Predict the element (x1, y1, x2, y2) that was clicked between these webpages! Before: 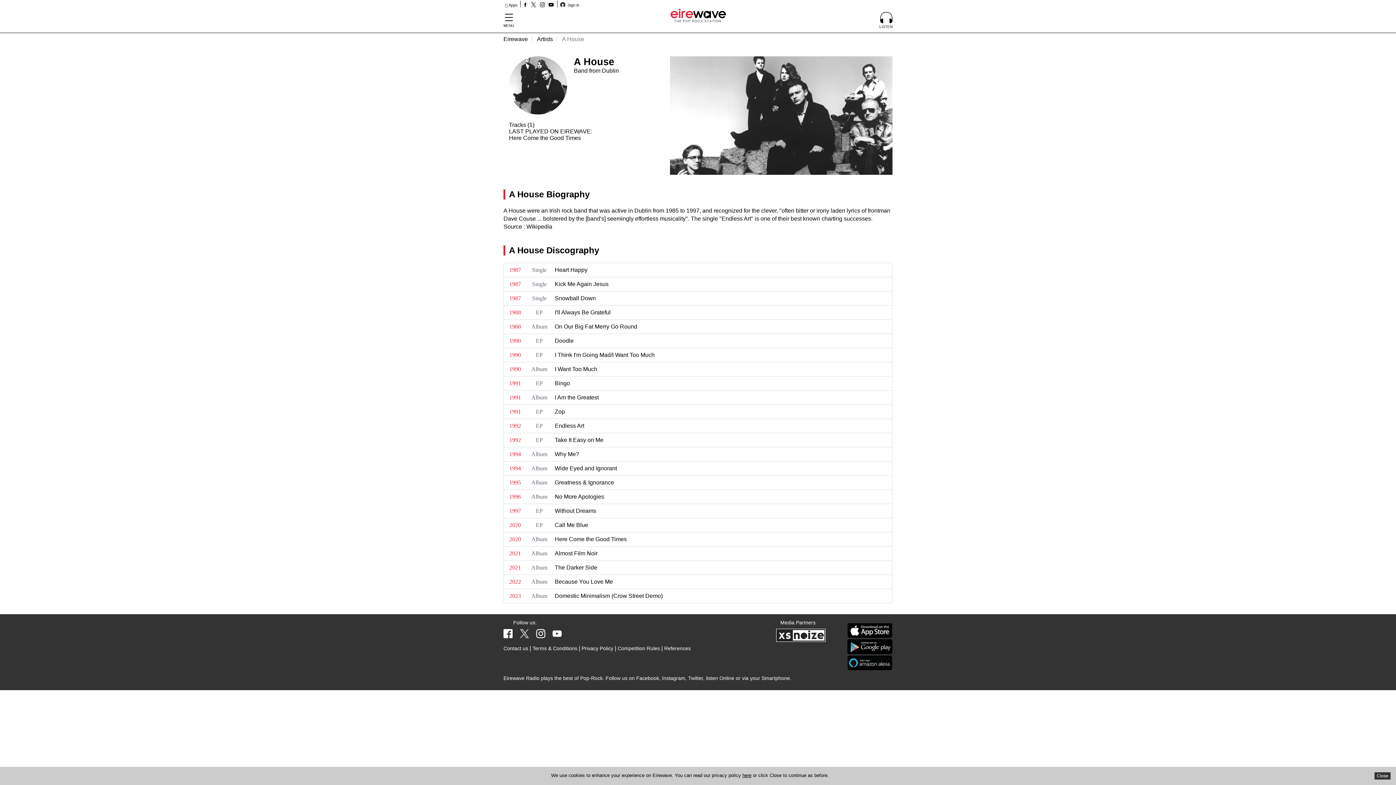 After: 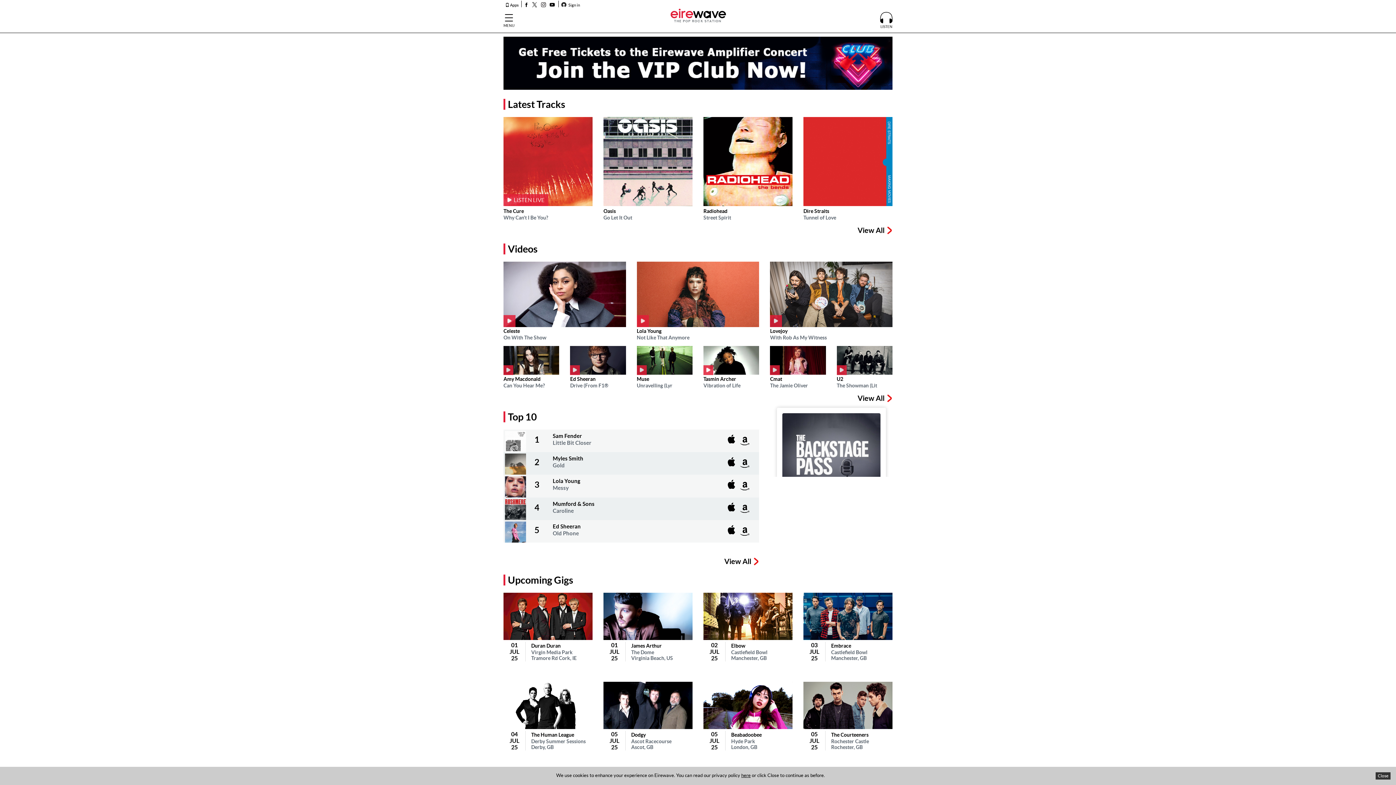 Action: label: Eirewave bbox: (503, 36, 528, 42)